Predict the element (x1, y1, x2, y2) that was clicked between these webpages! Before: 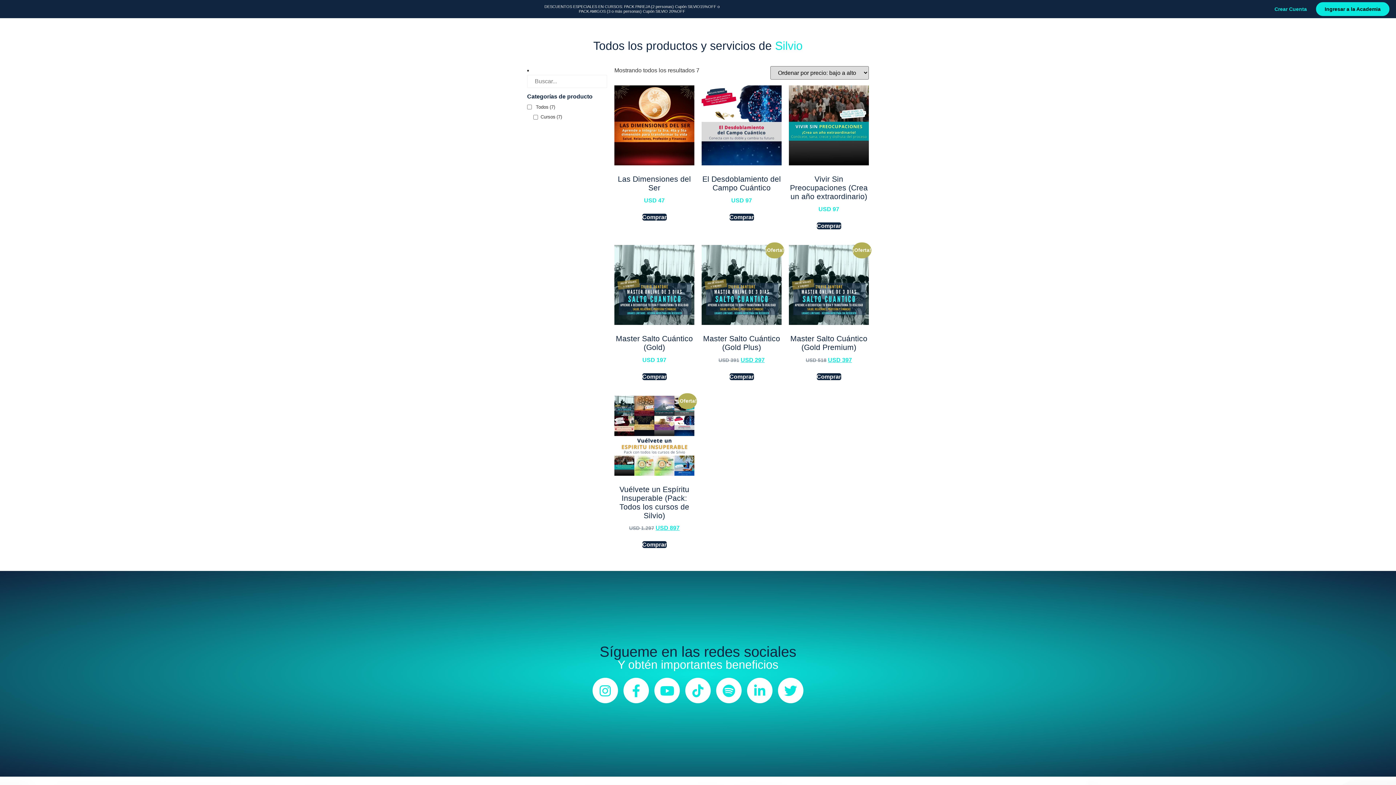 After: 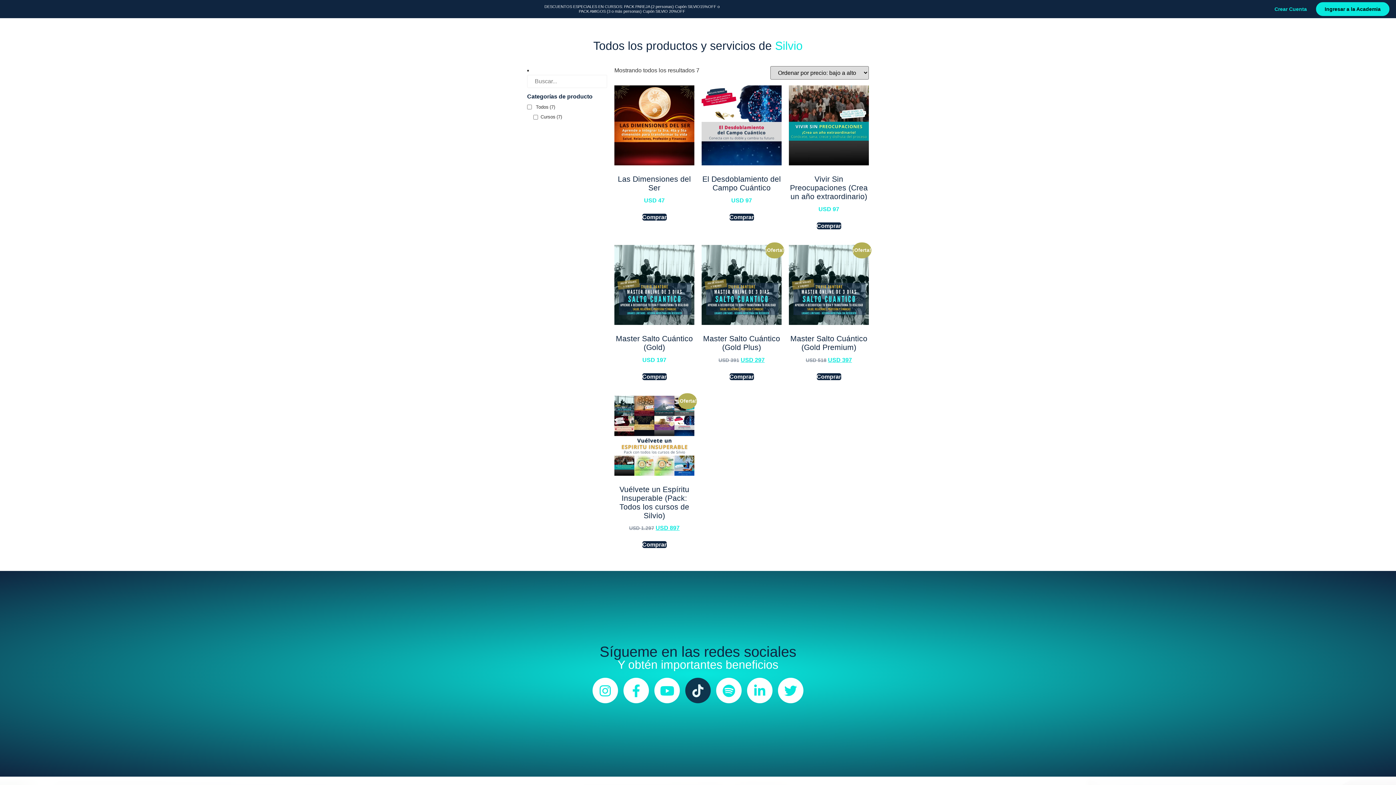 Action: bbox: (685, 678, 710, 703) label: Tiktok